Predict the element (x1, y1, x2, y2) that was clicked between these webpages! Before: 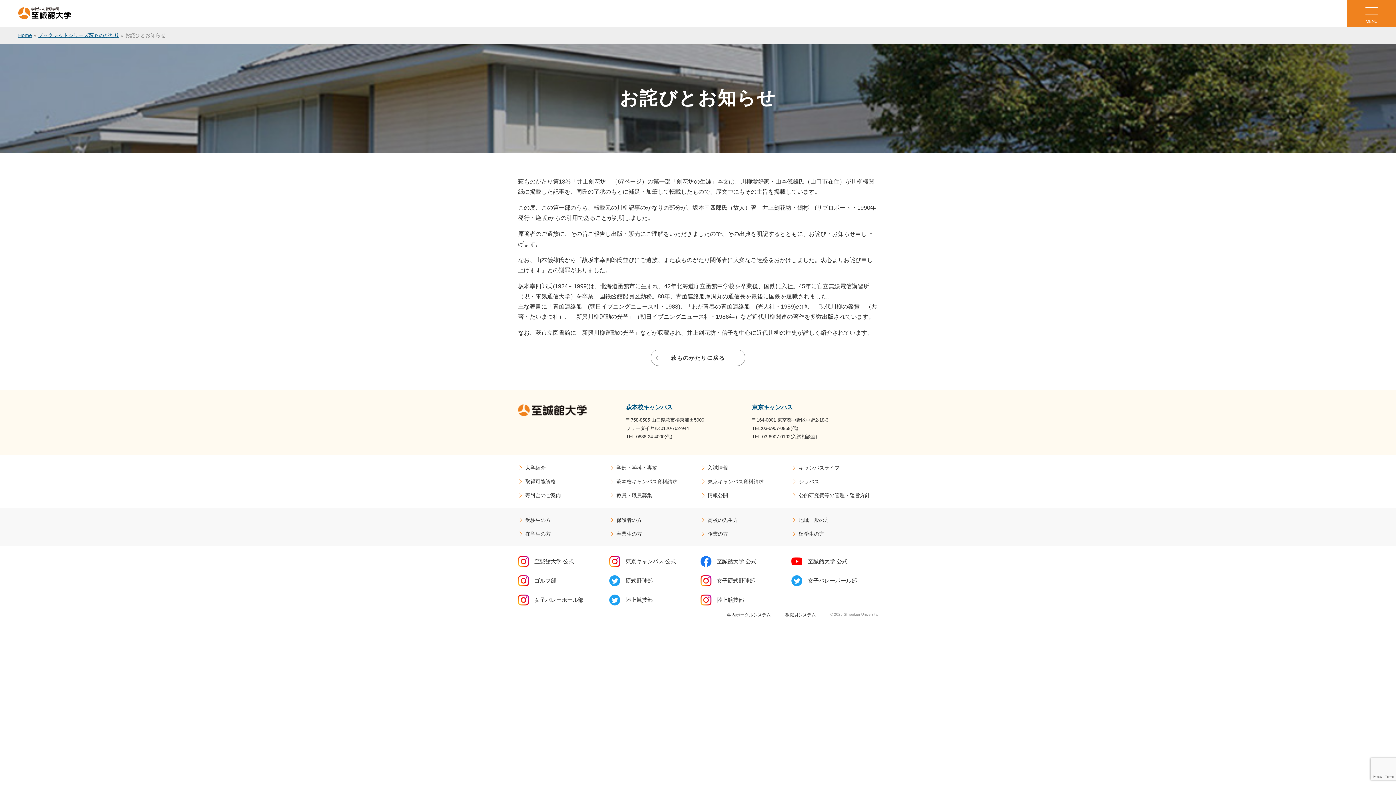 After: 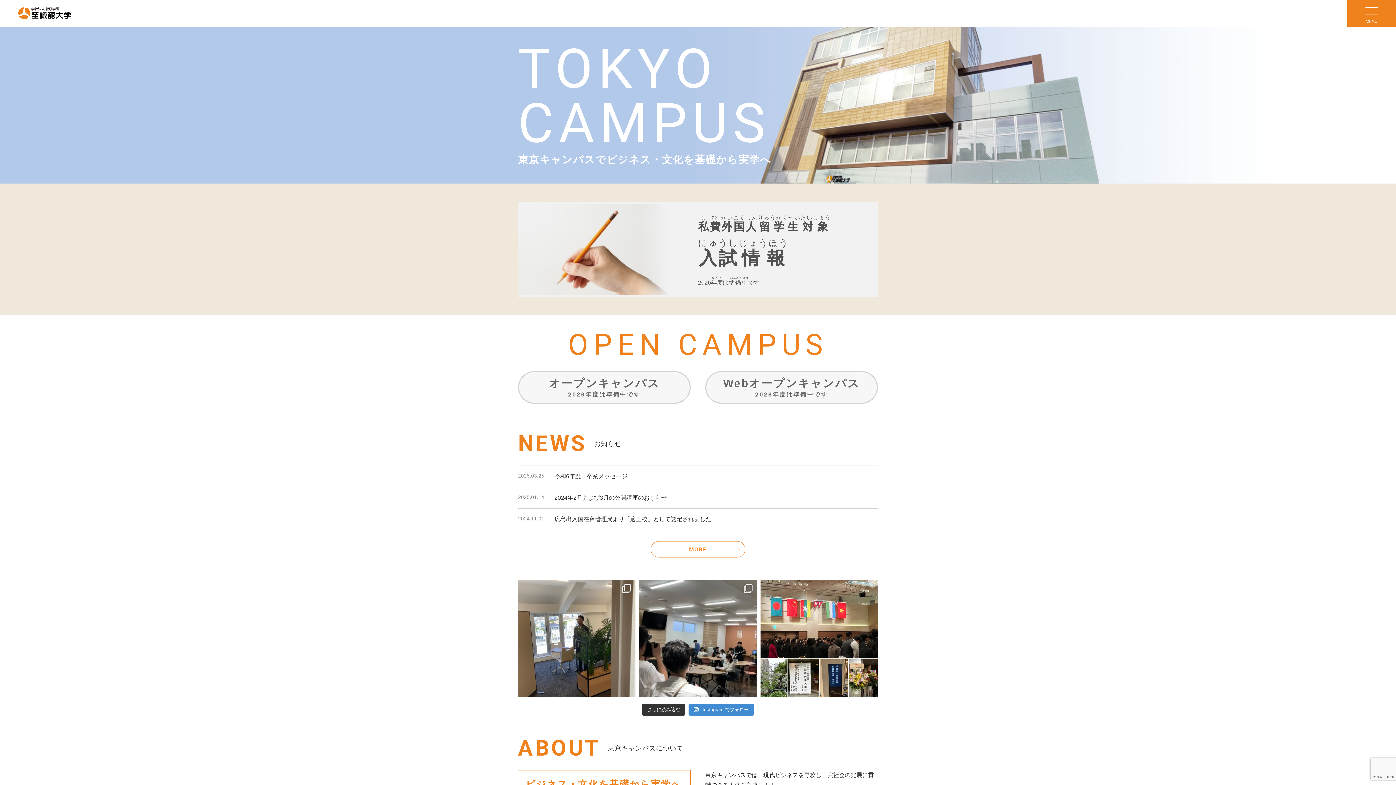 Action: label: 東京キャンパス bbox: (752, 404, 792, 410)